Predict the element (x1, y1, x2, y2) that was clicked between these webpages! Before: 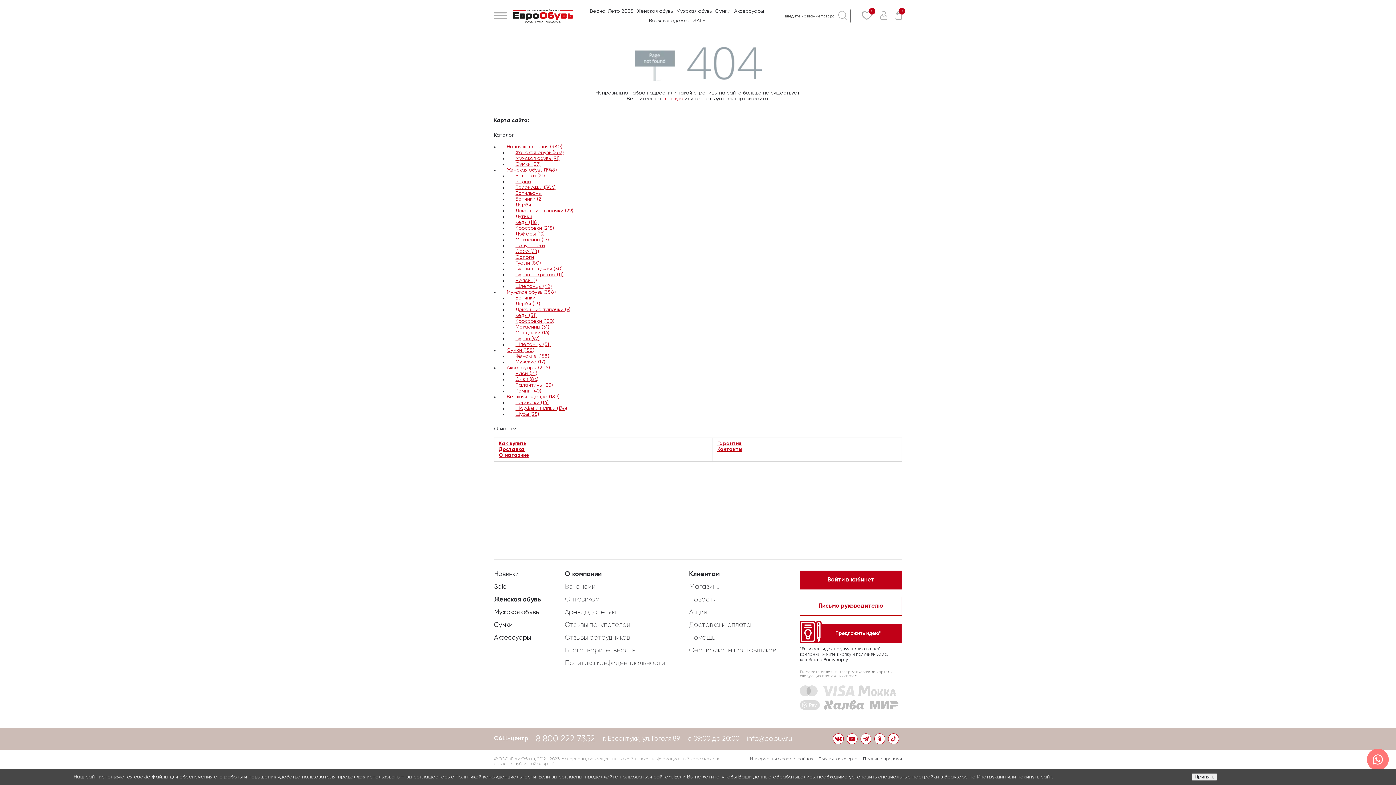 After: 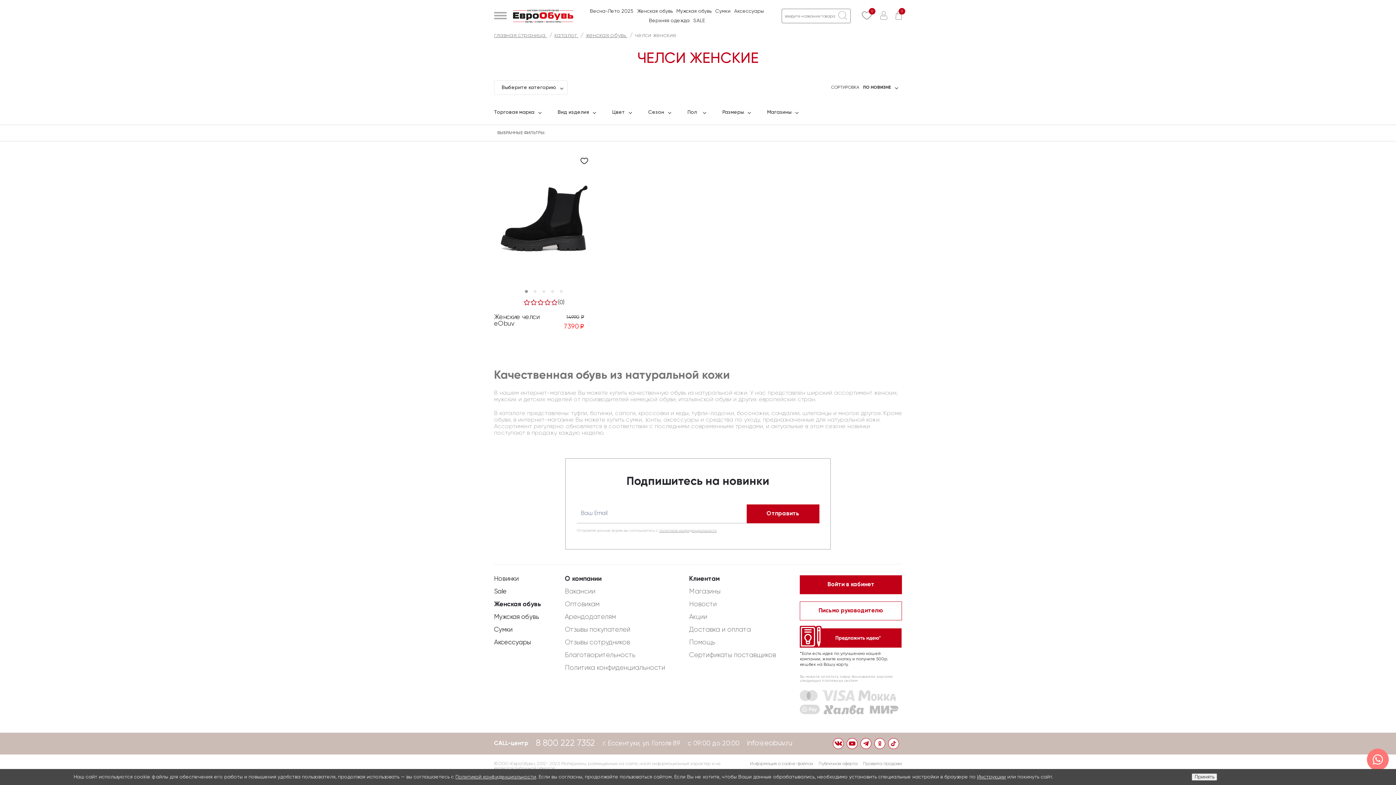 Action: label: Челси (1) bbox: (515, 278, 537, 283)